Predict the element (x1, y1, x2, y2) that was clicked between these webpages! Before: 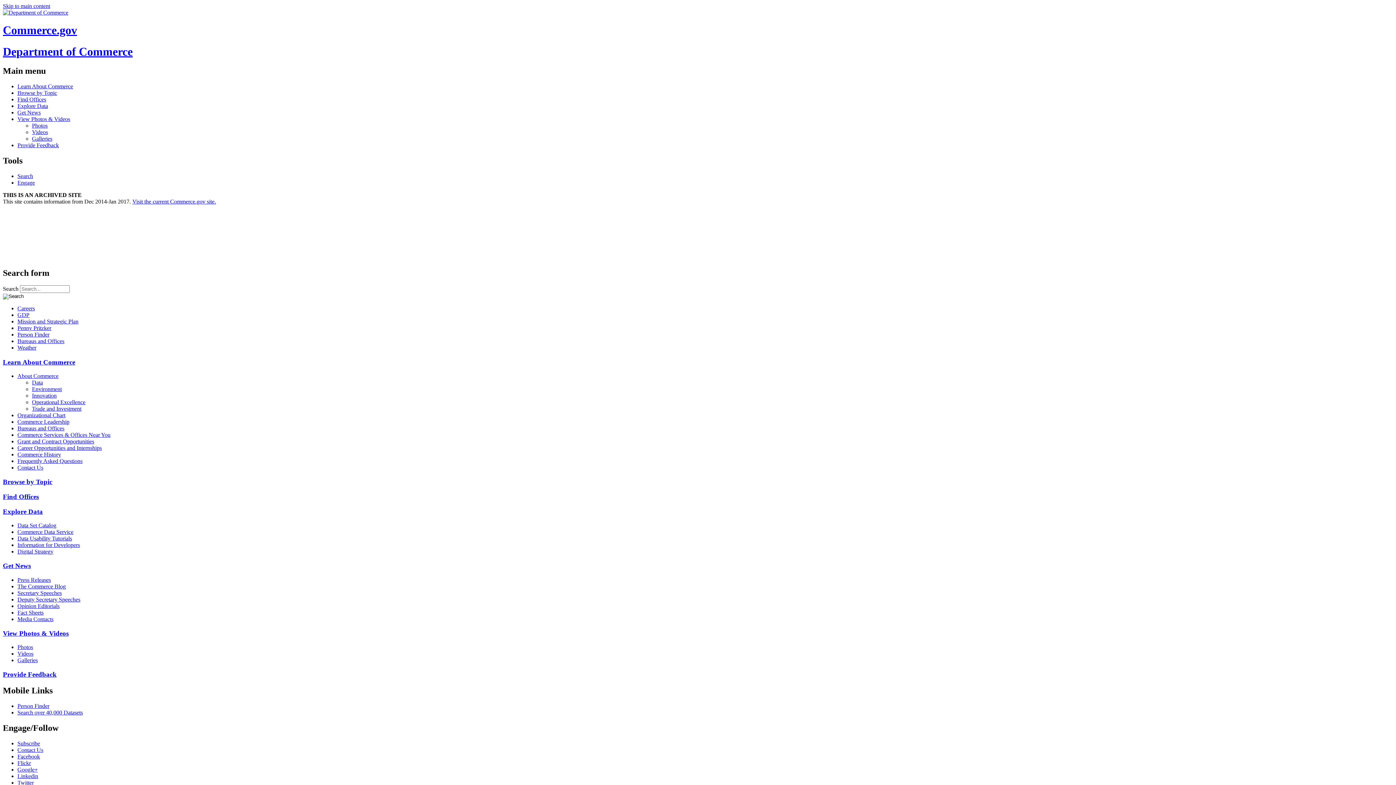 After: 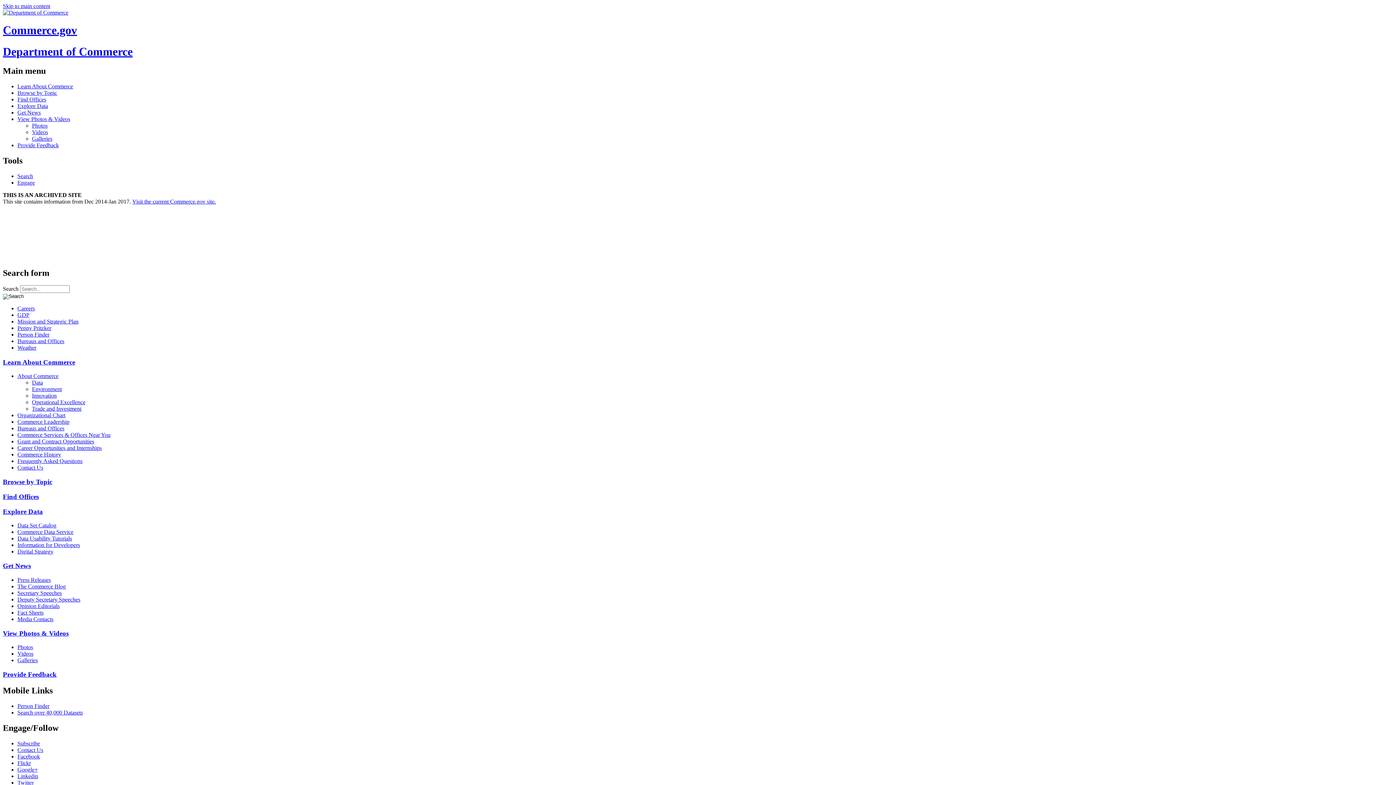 Action: label: Find Offices bbox: (17, 96, 1393, 102)